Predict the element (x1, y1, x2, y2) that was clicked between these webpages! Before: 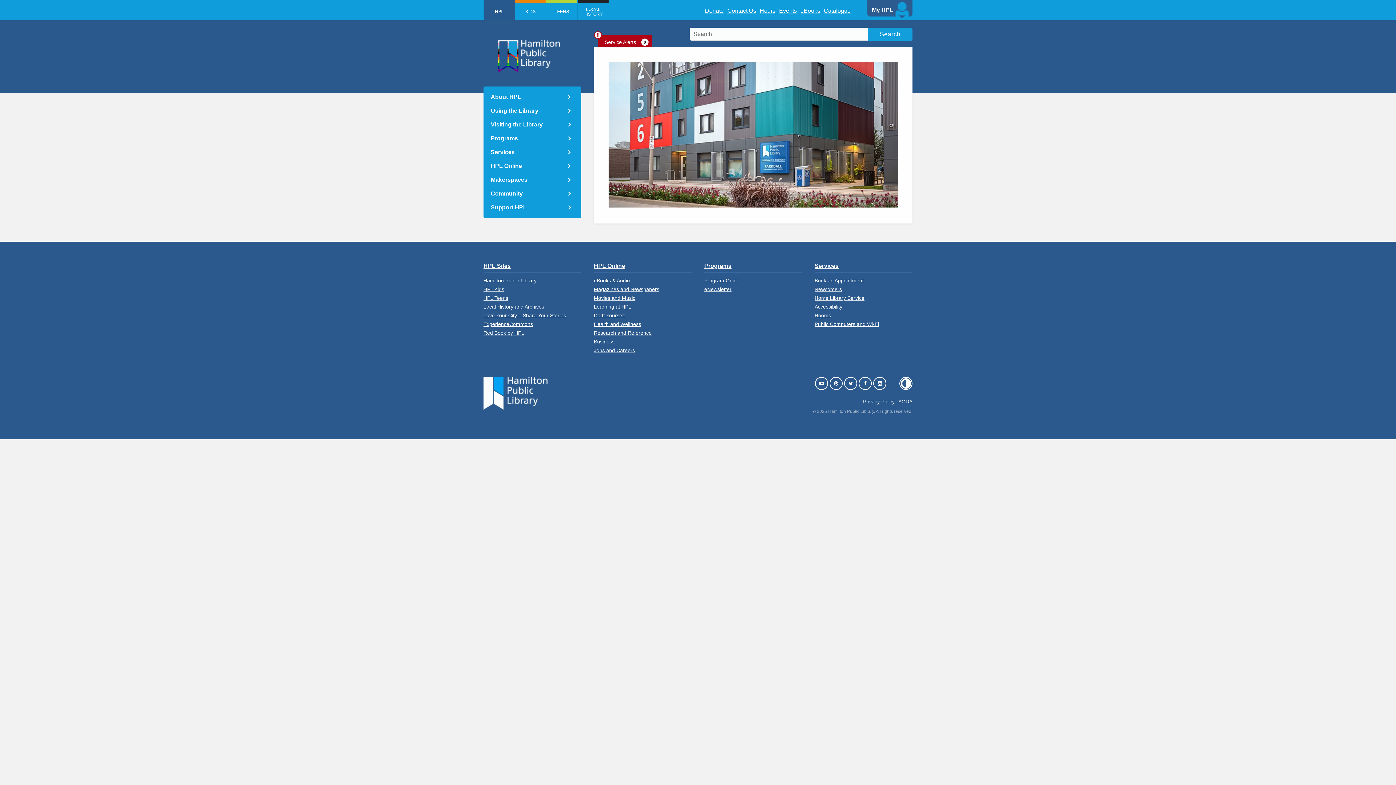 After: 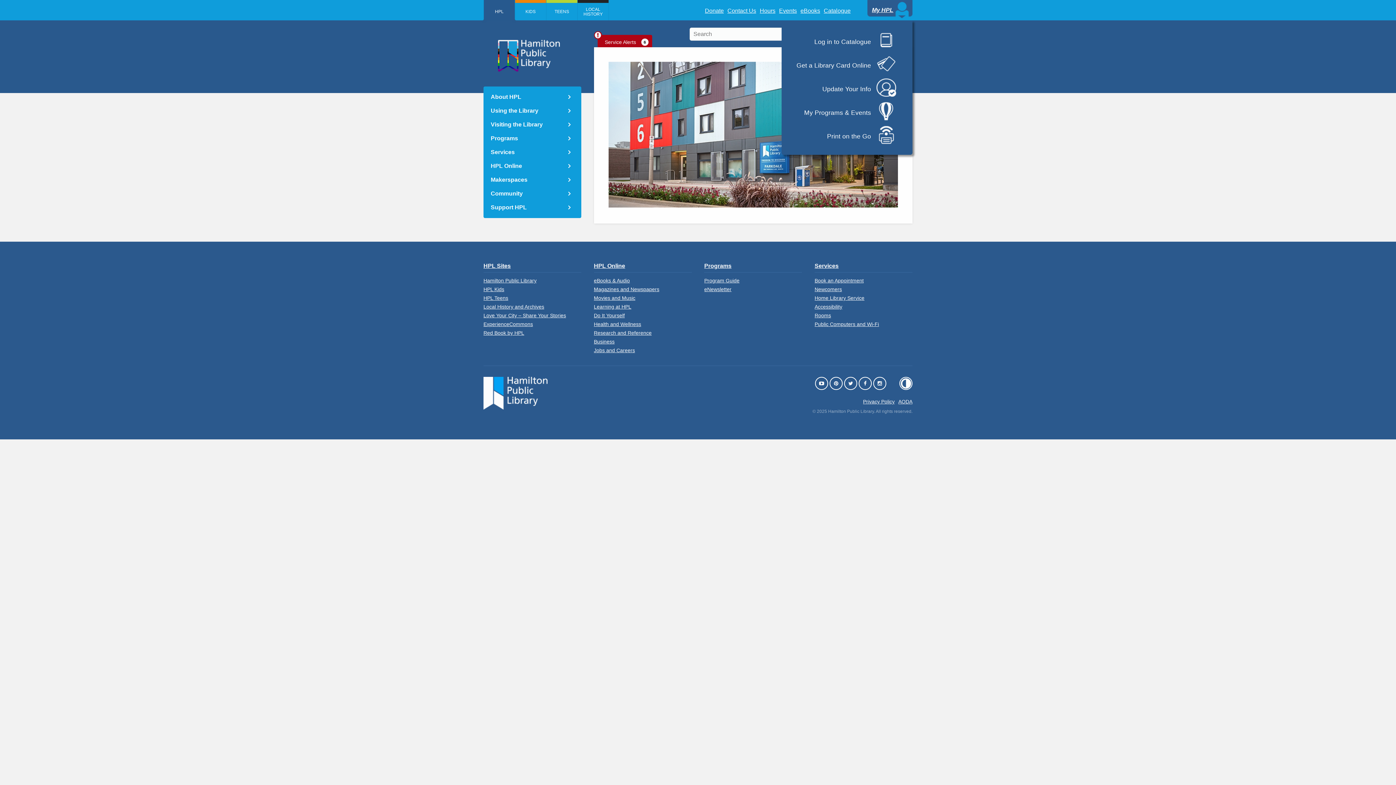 Action: bbox: (867, 0, 912, 20) label: My HPL